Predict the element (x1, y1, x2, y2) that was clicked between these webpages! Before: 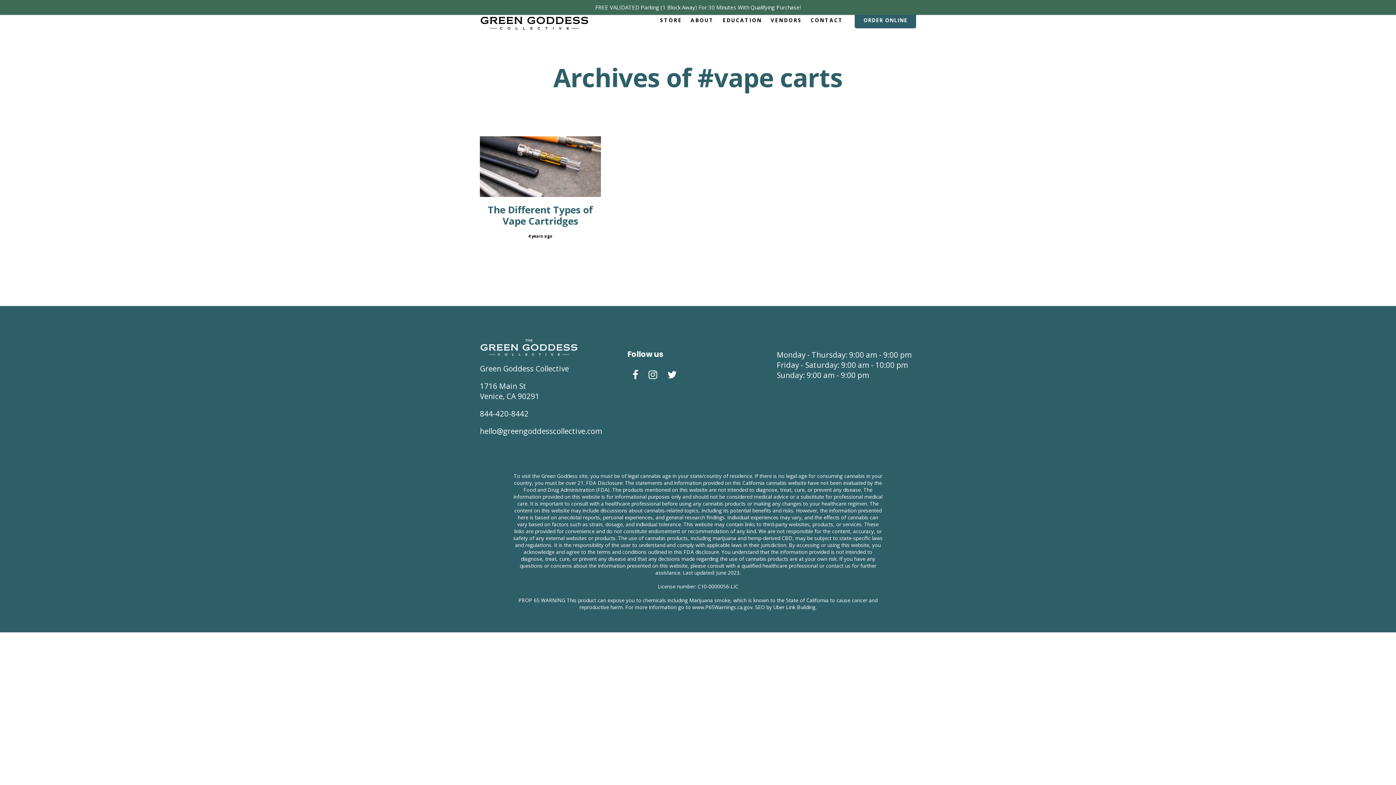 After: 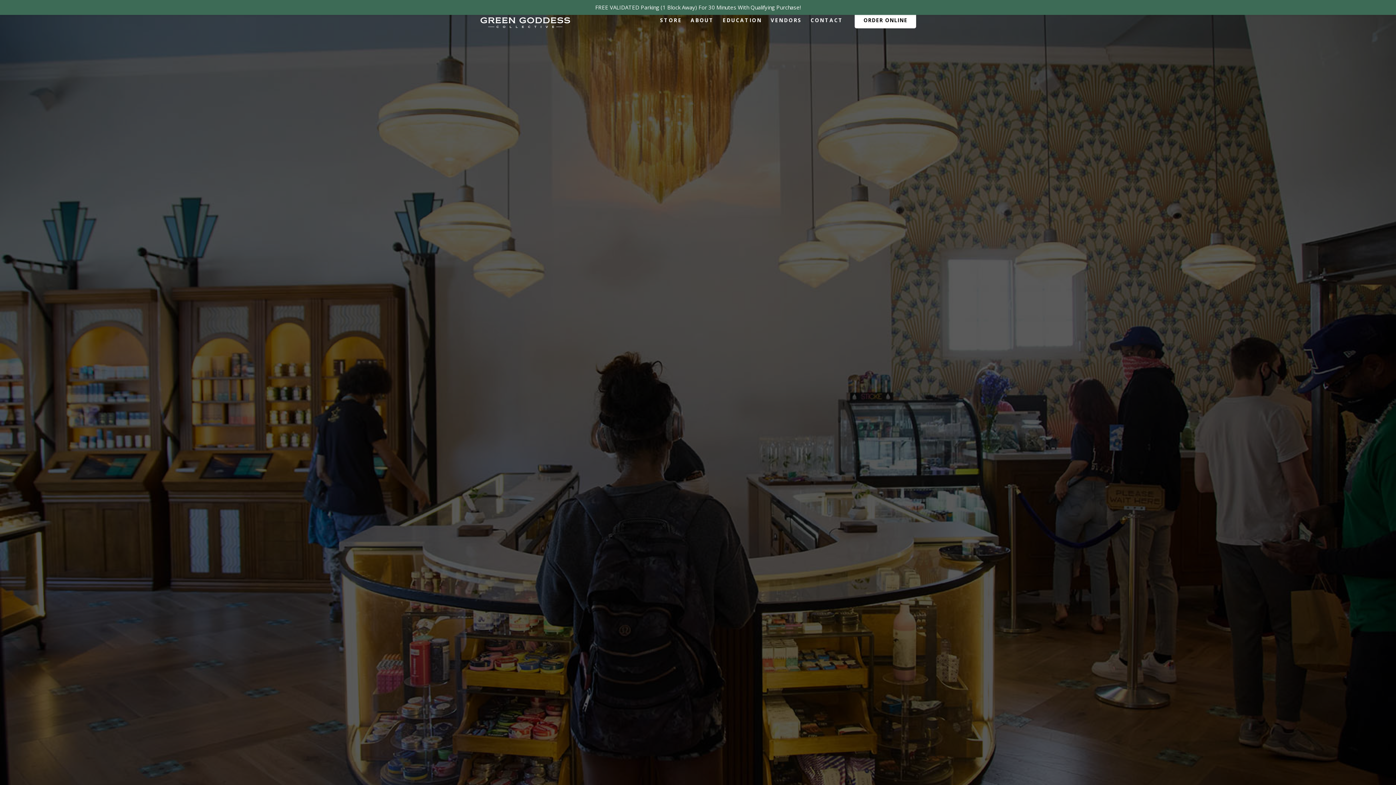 Action: label: STORE bbox: (655, 0, 686, 40)